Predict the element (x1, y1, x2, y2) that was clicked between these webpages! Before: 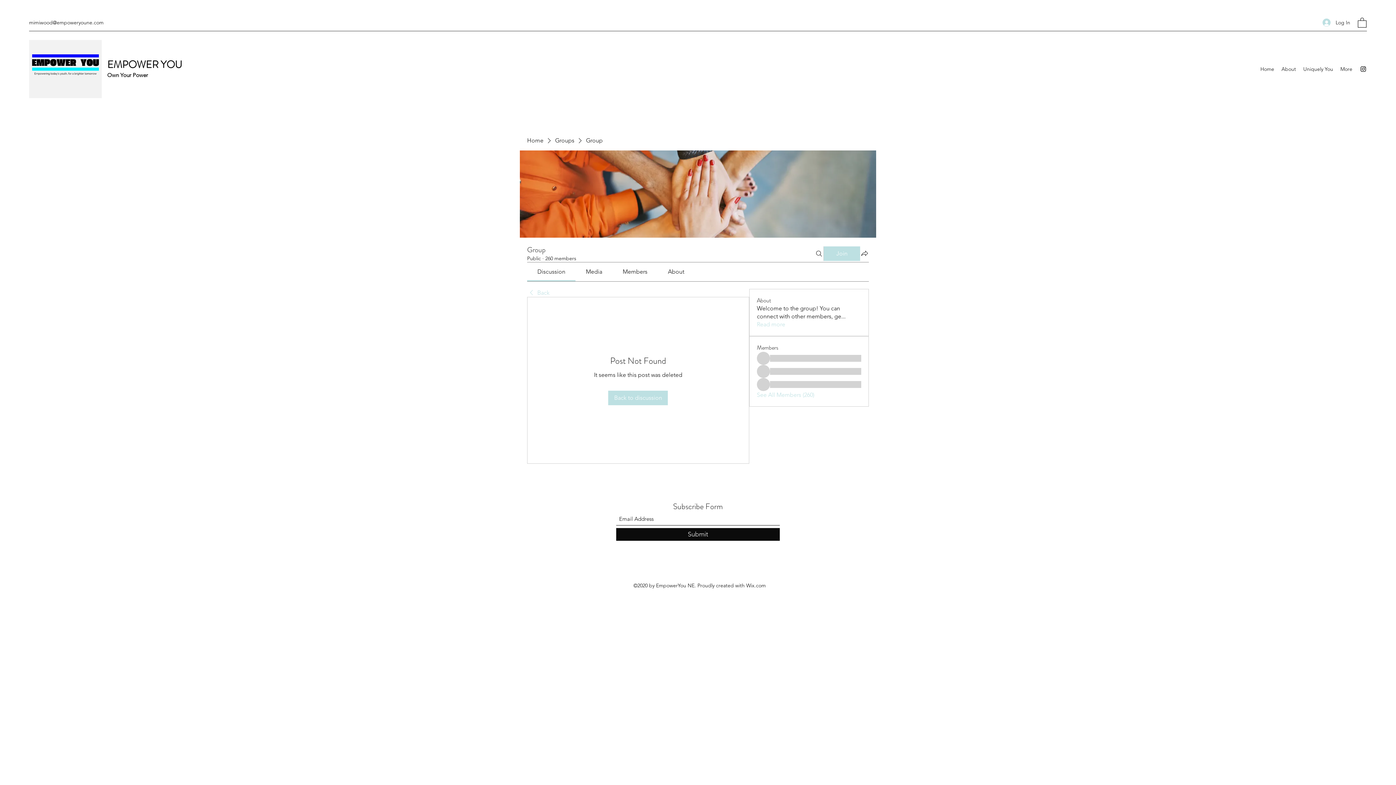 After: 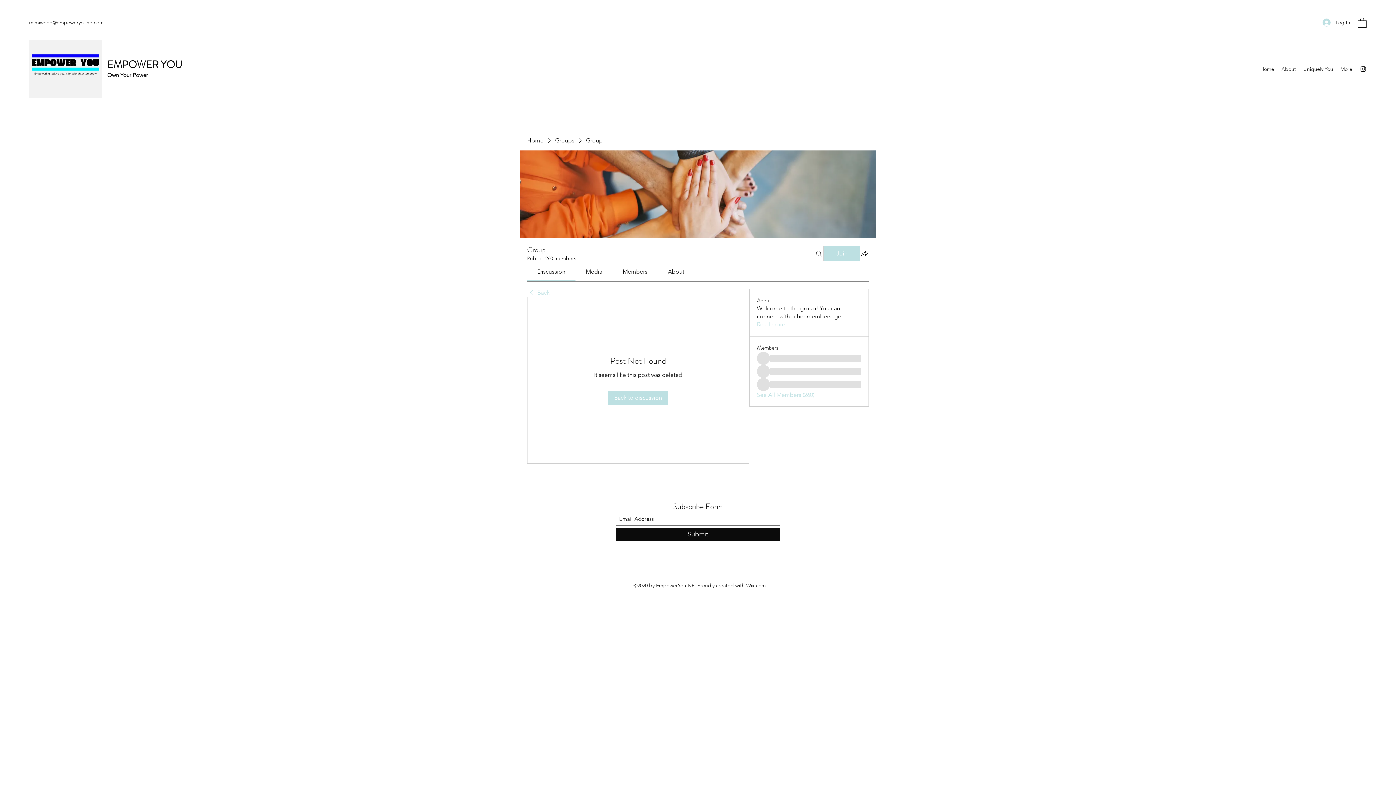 Action: label: Discussion bbox: (537, 268, 565, 275)